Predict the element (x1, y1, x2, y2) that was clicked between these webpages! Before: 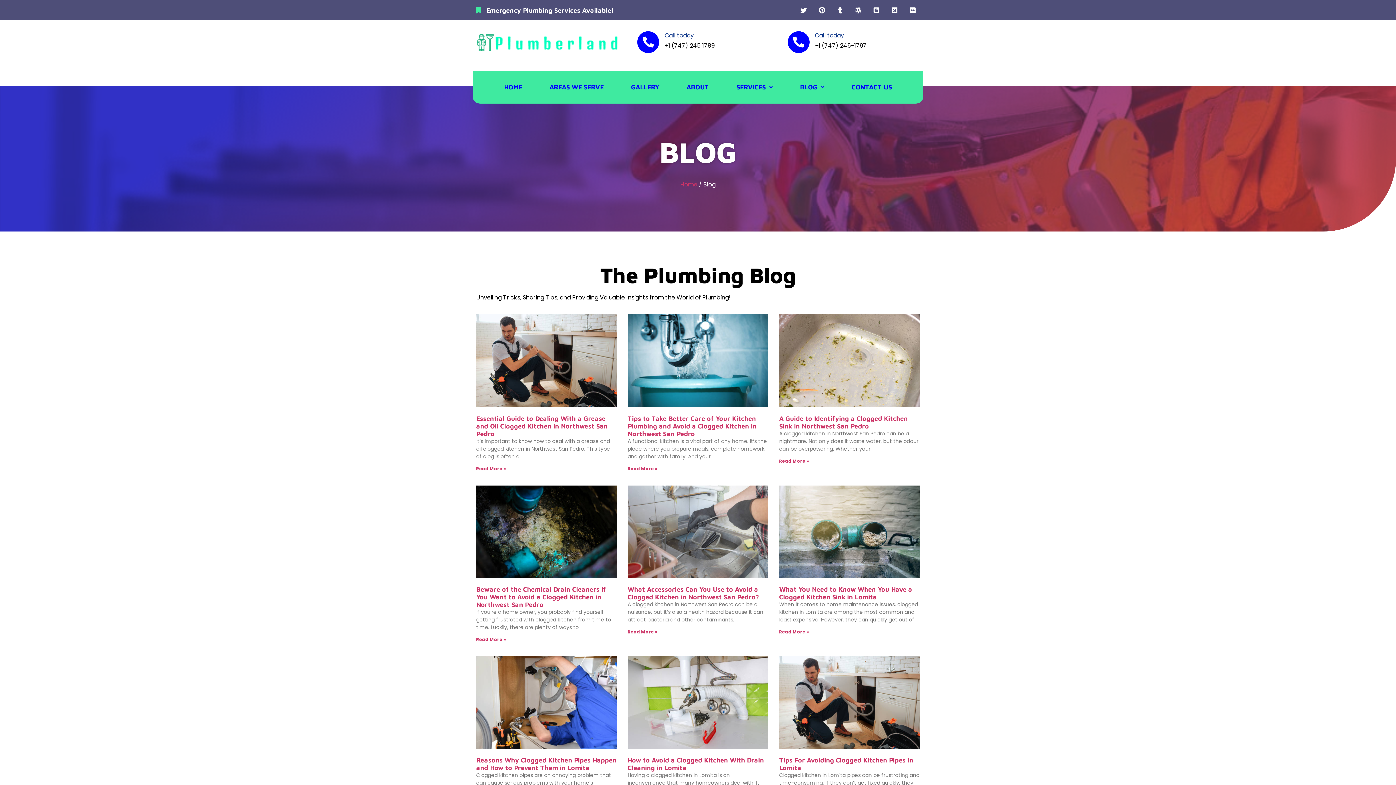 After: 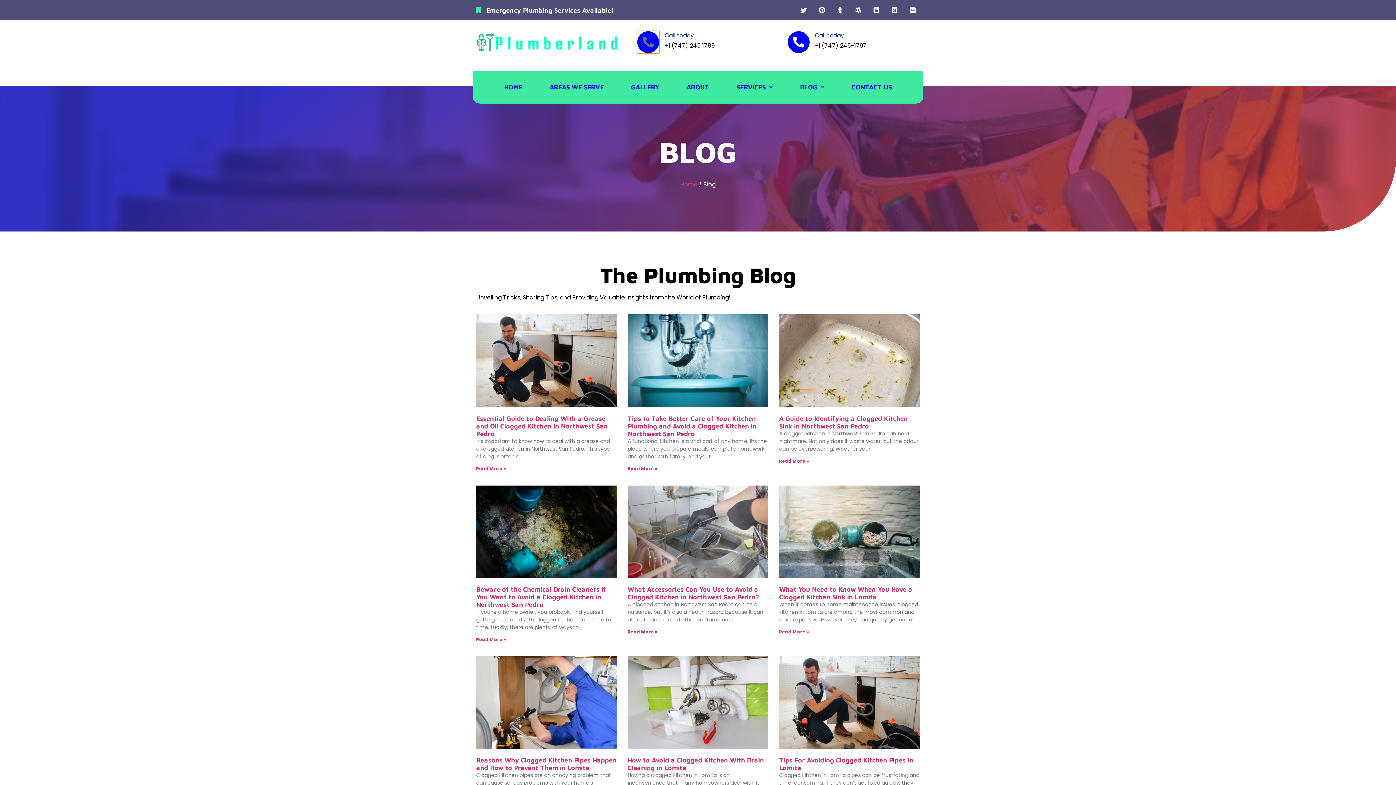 Action: bbox: (637, 31, 659, 53)